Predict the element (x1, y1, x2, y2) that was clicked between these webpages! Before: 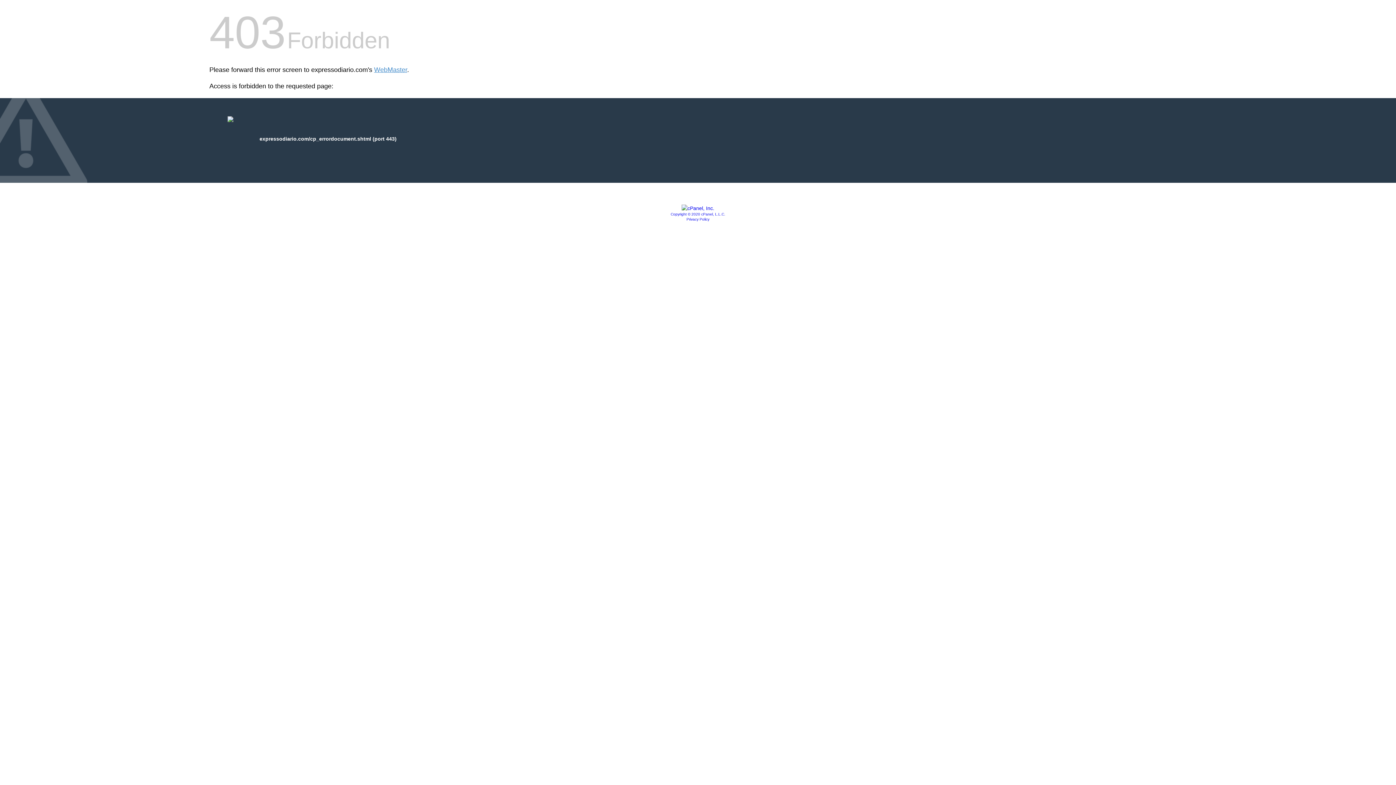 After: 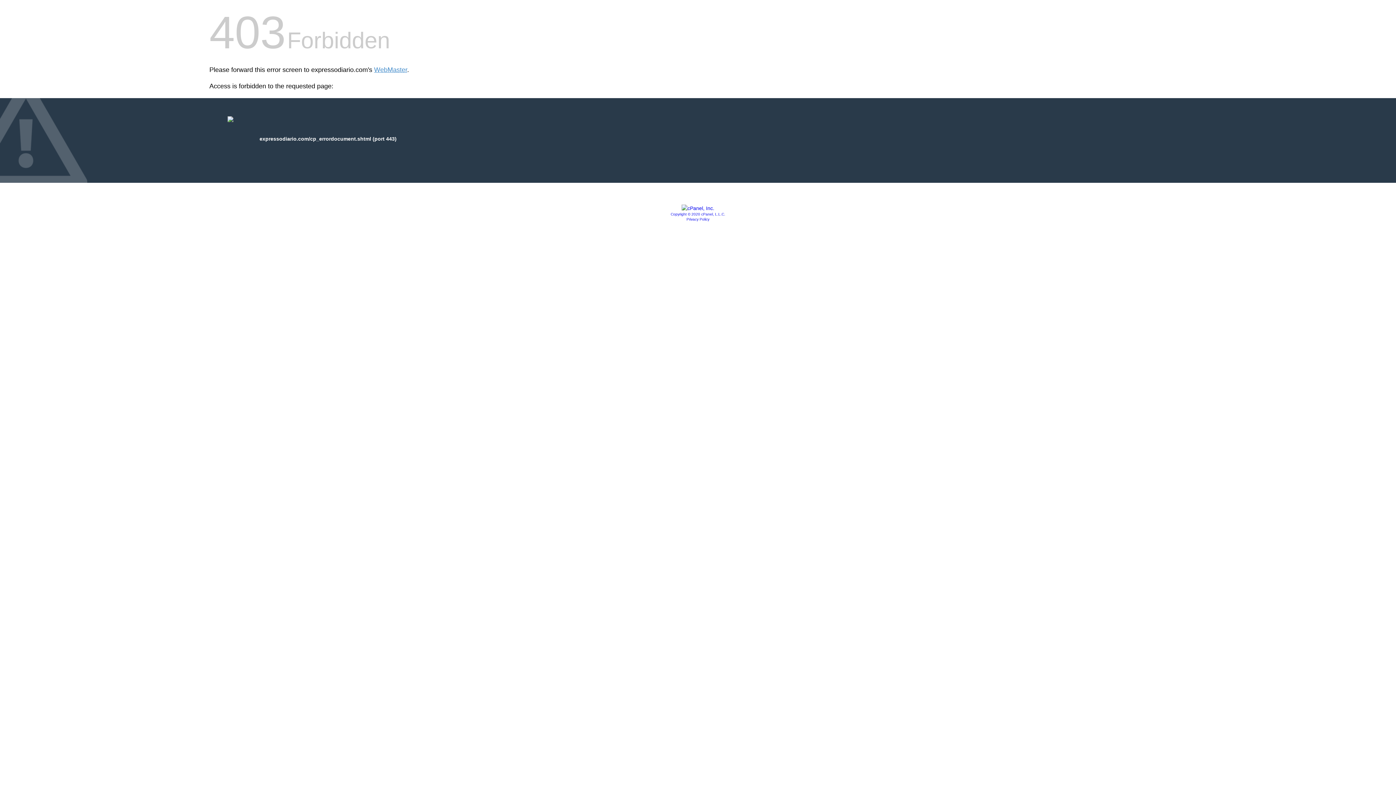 Action: label: Copyright © 2020 cPanel, L.L.C. bbox: (670, 212, 725, 216)